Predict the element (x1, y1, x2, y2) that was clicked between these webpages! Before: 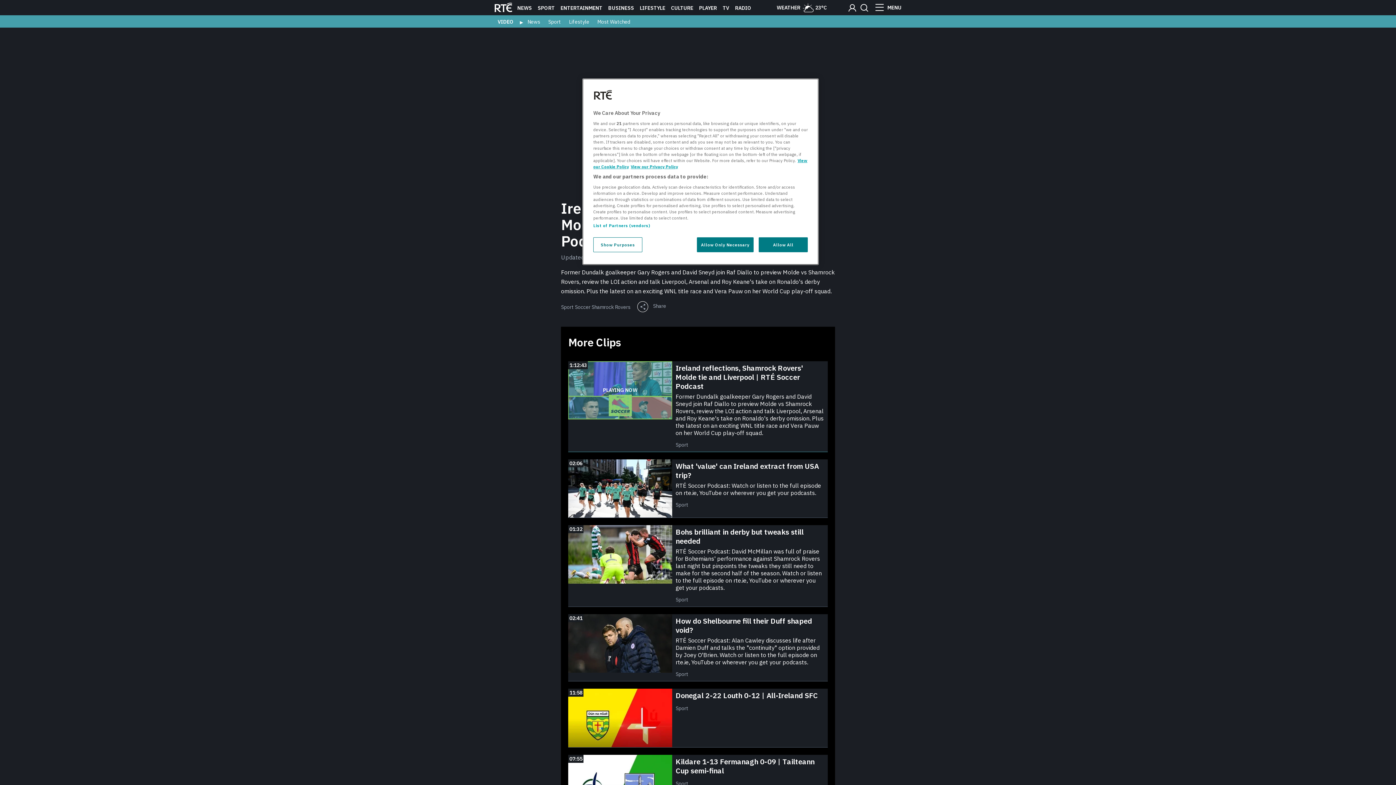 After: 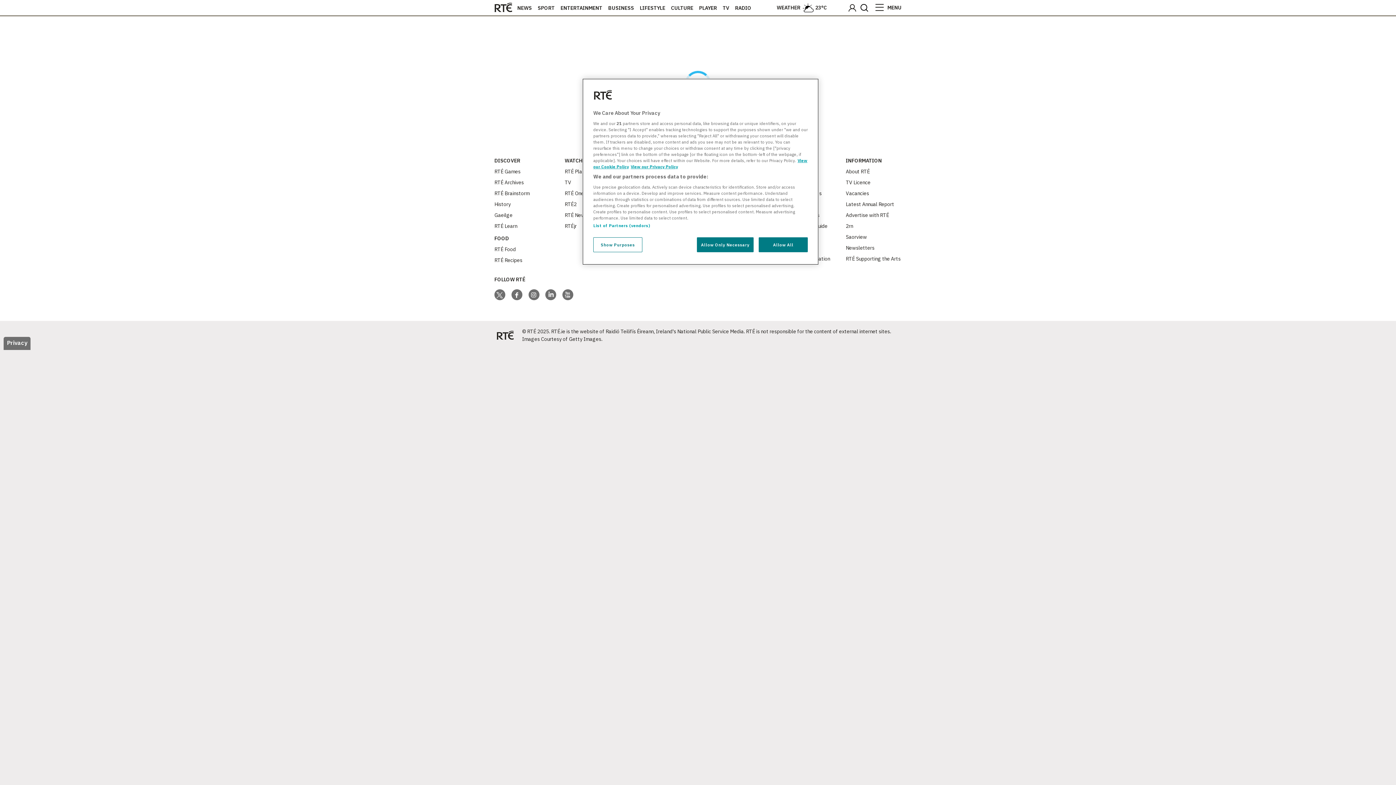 Action: bbox: (846, 1, 858, 13)